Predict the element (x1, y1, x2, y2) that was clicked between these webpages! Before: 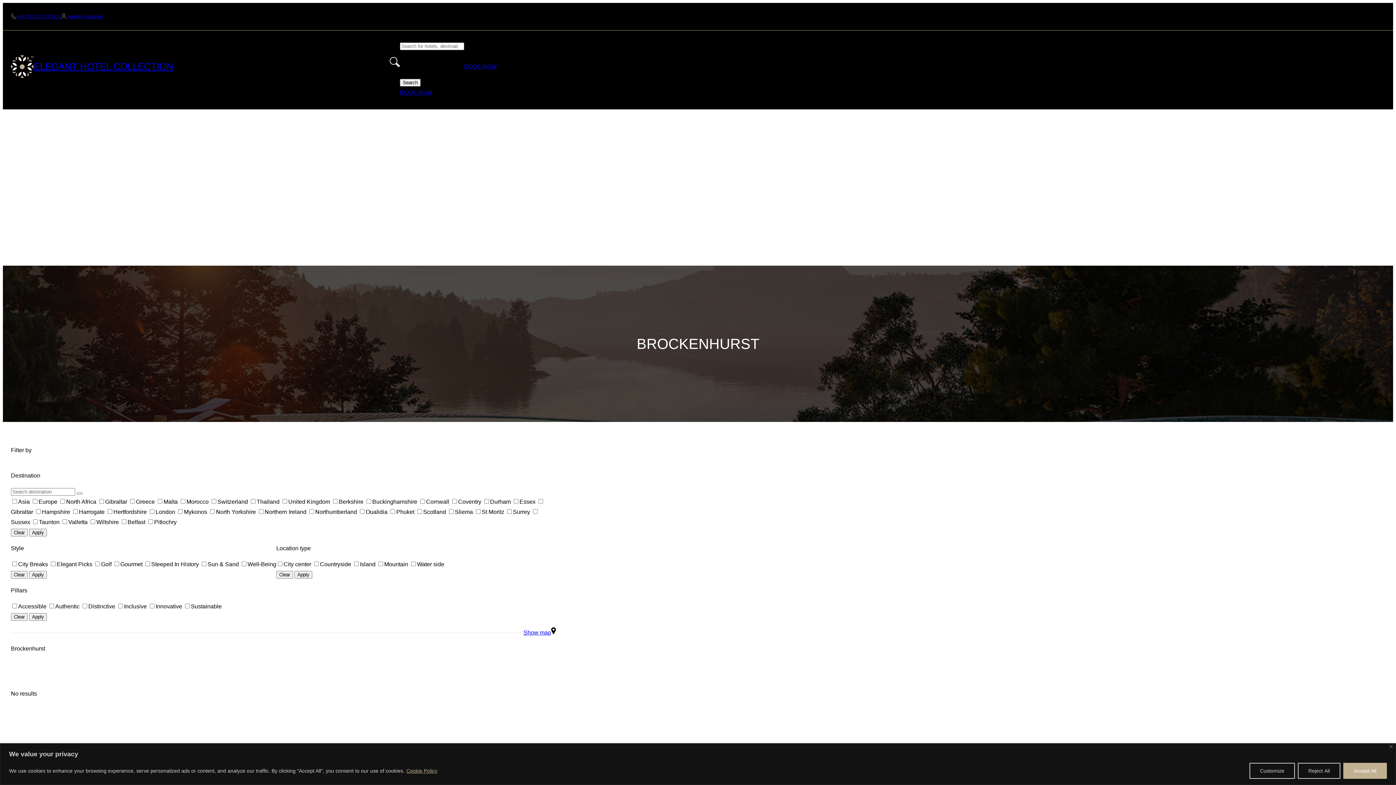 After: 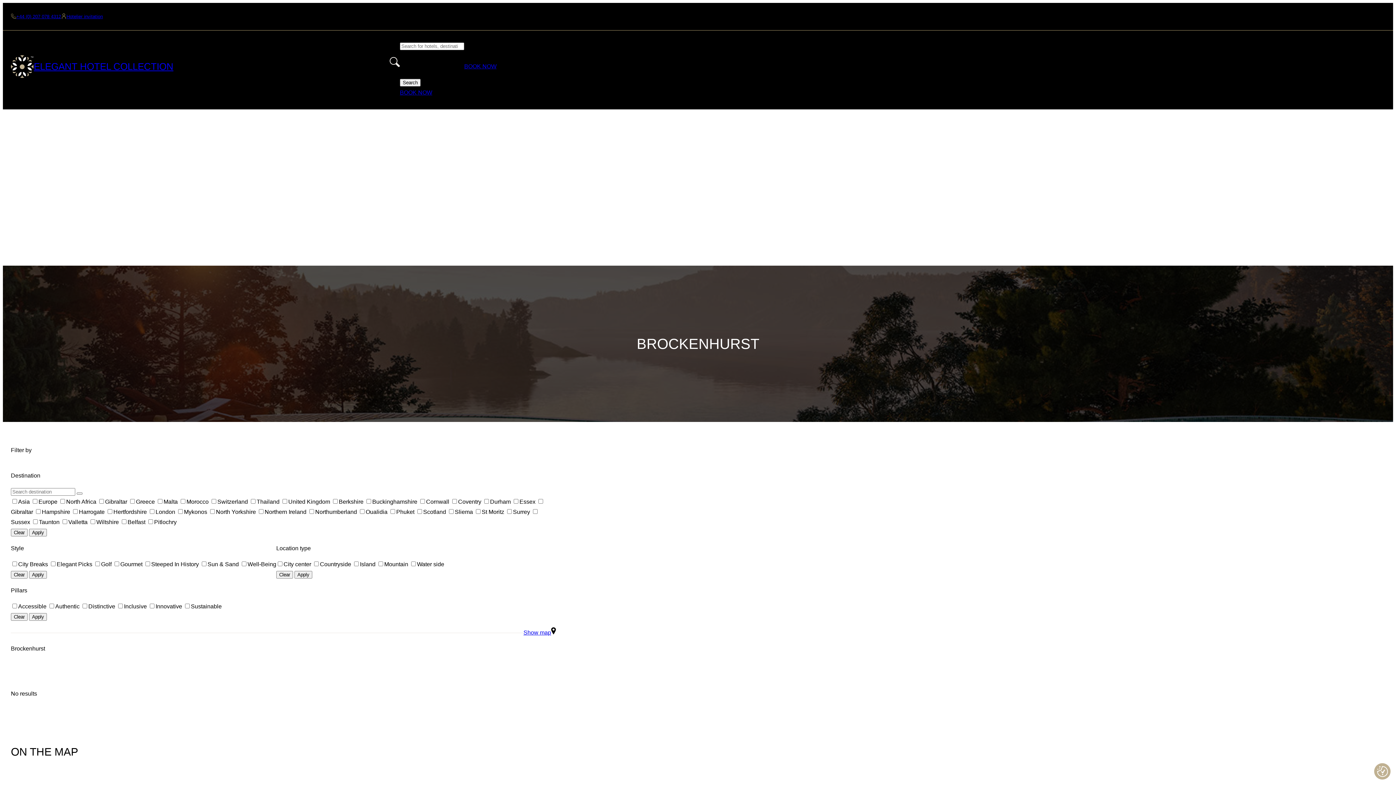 Action: label: Reject All bbox: (1298, 763, 1340, 779)